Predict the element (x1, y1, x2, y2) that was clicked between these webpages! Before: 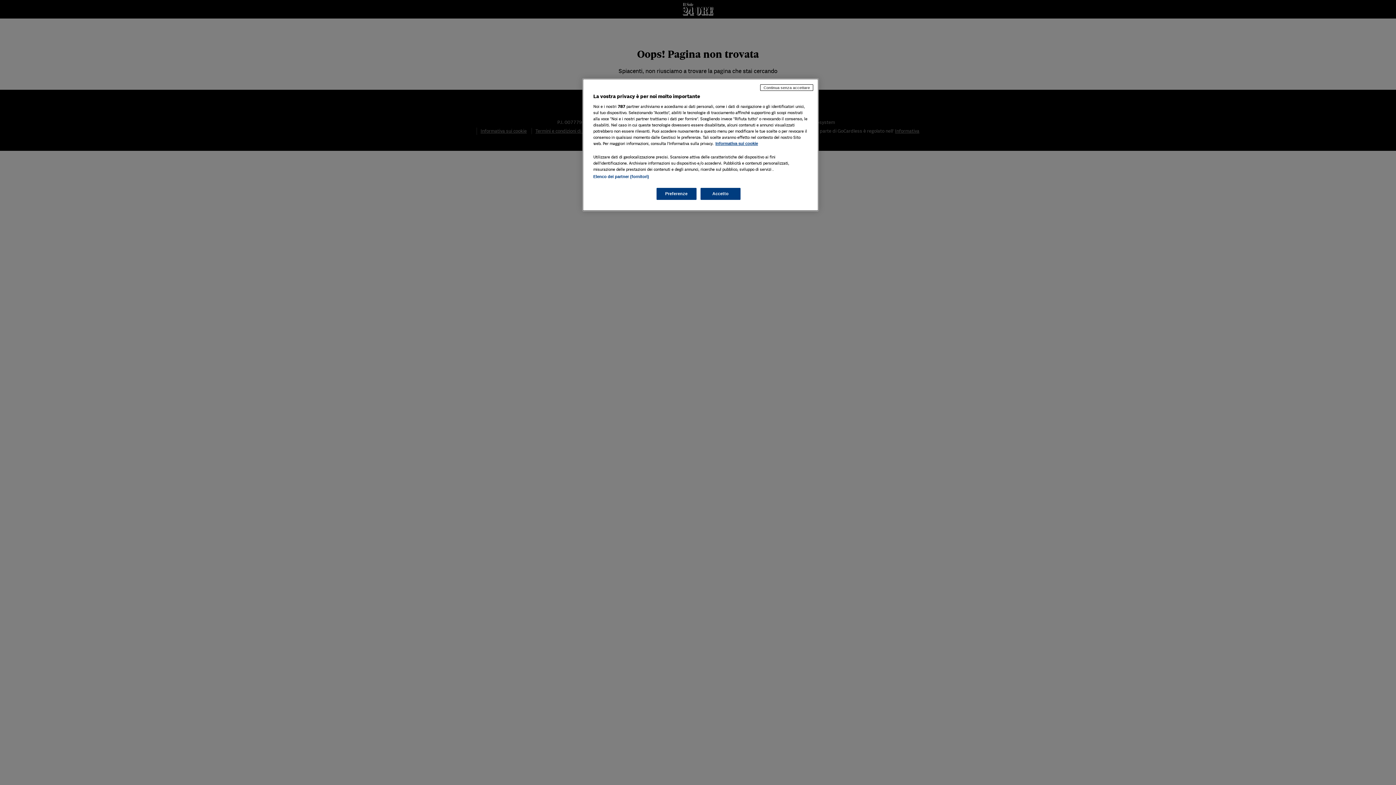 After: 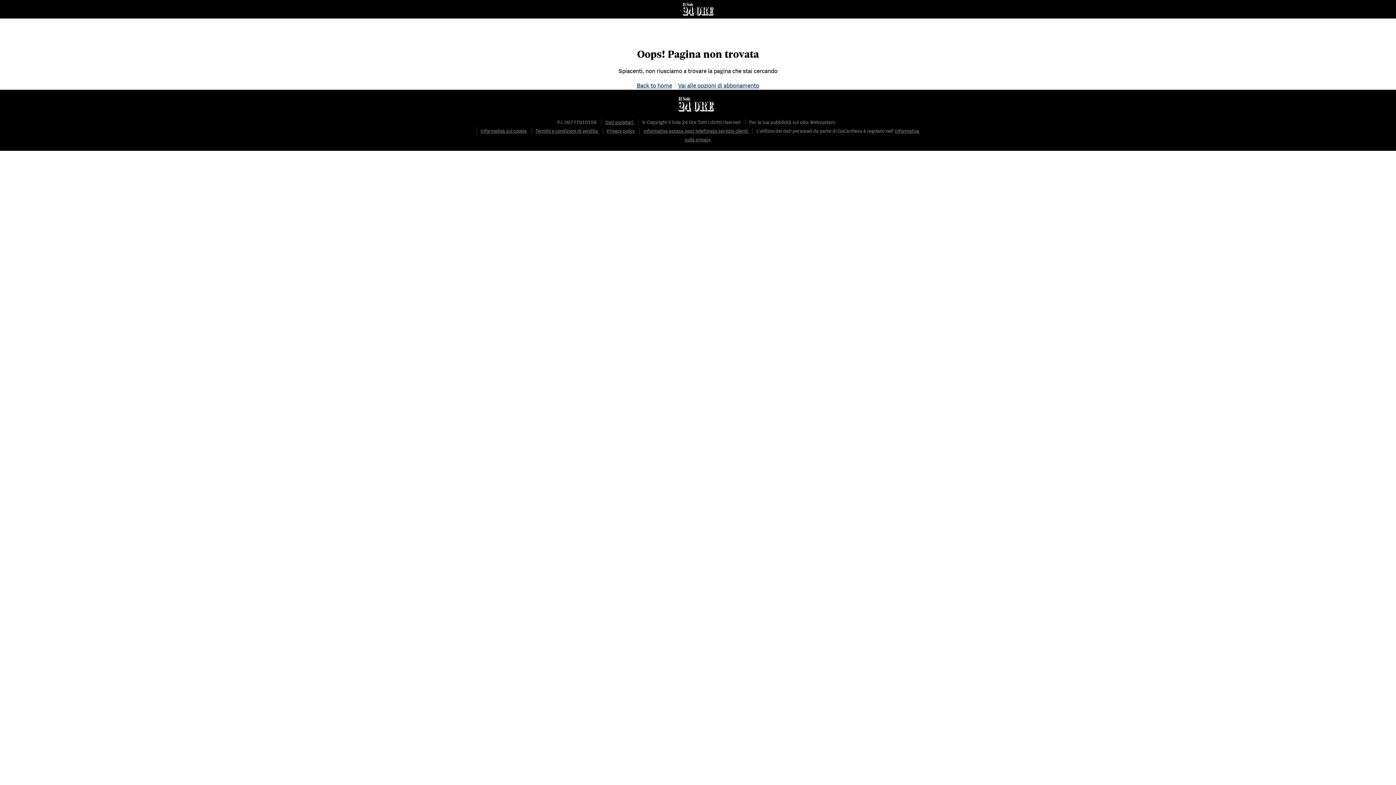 Action: label: Continua senza accettare bbox: (760, 84, 813, 90)